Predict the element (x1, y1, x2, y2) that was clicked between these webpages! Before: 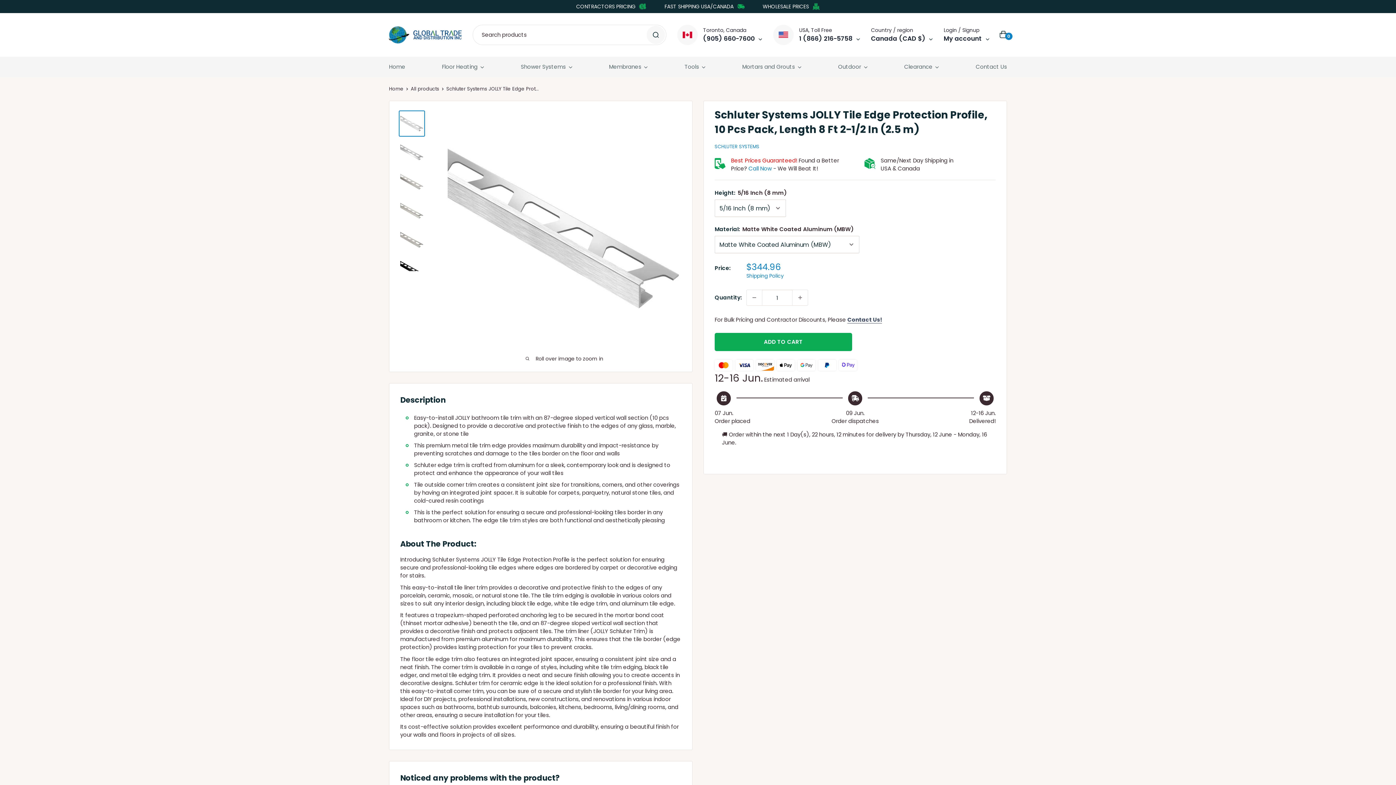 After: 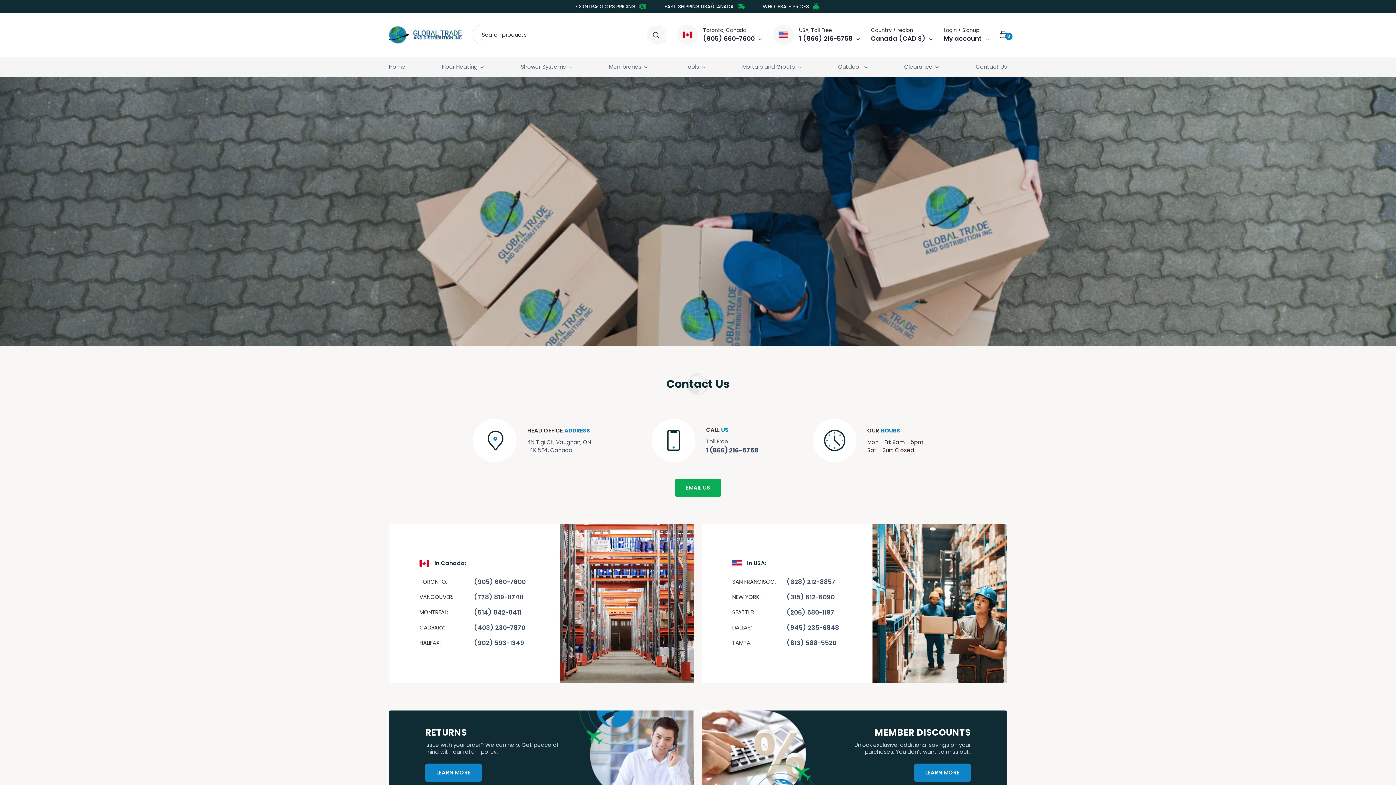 Action: label: Contact Us bbox: (976, 62, 1007, 70)